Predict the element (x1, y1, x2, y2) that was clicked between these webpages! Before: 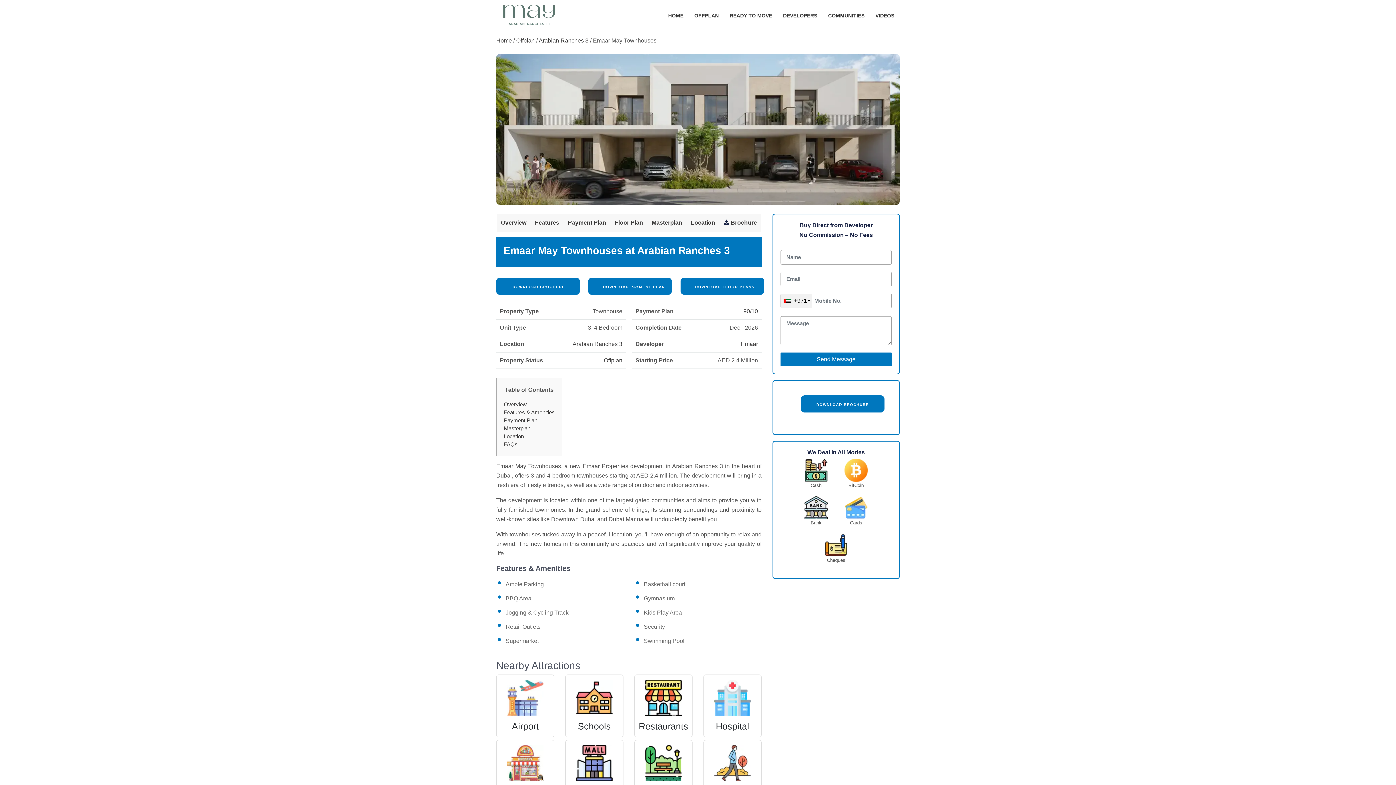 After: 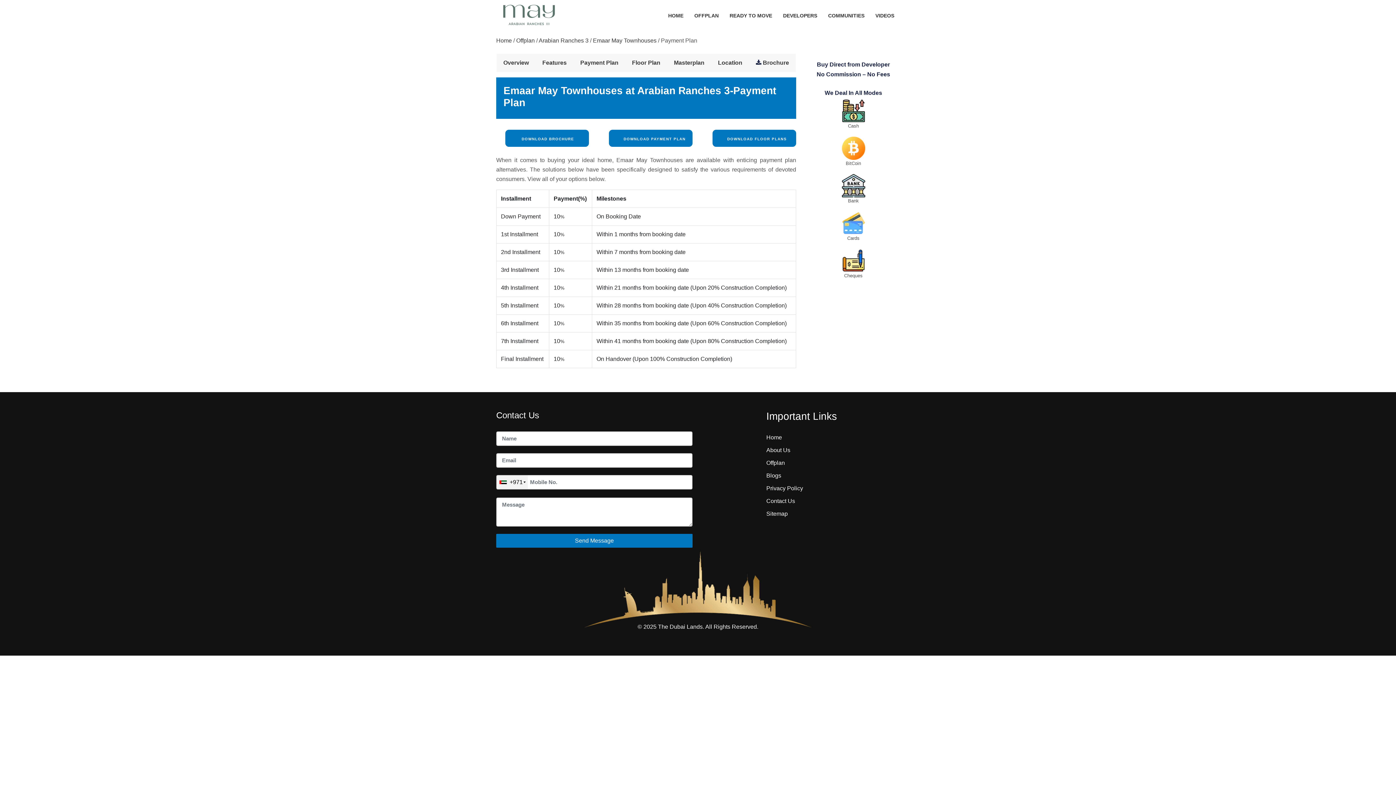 Action: label: 90/10 bbox: (743, 308, 758, 314)